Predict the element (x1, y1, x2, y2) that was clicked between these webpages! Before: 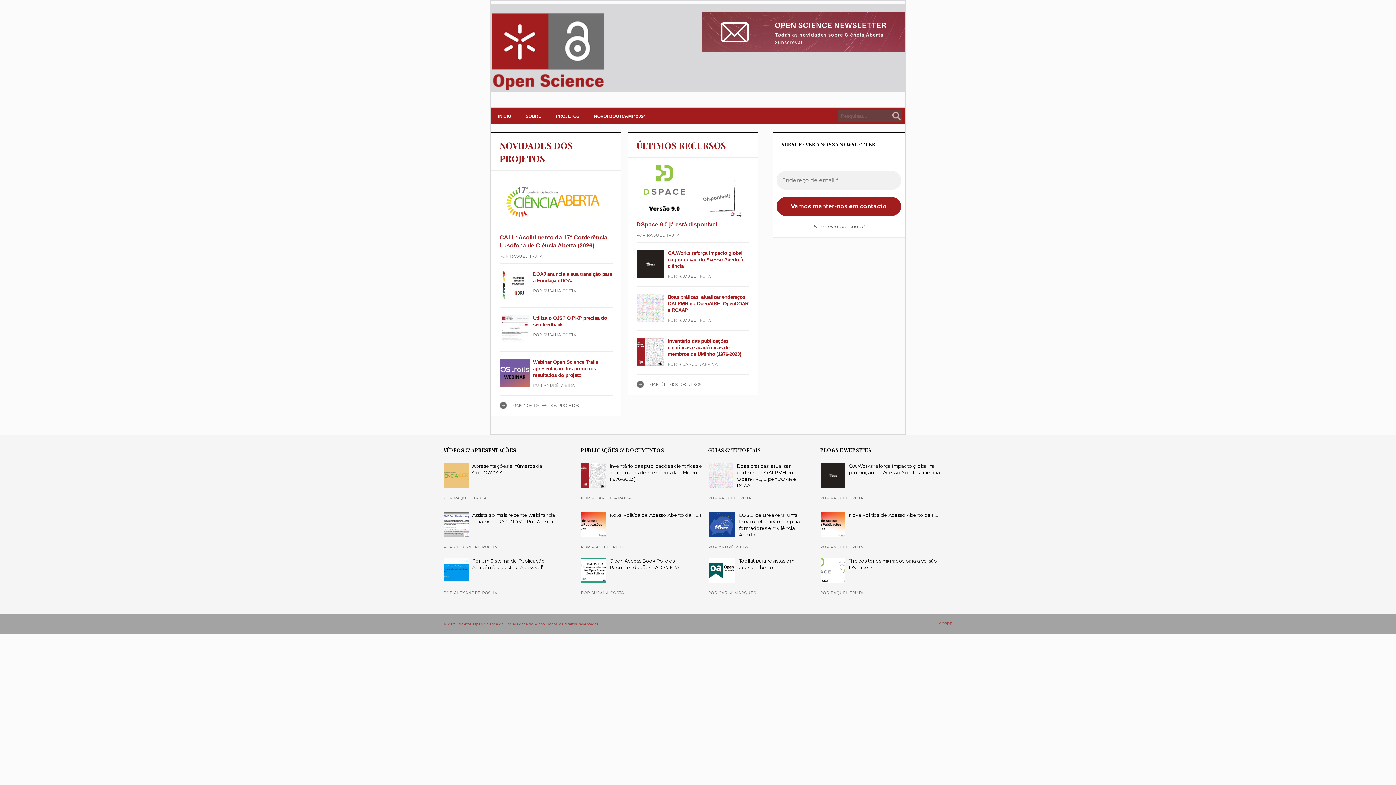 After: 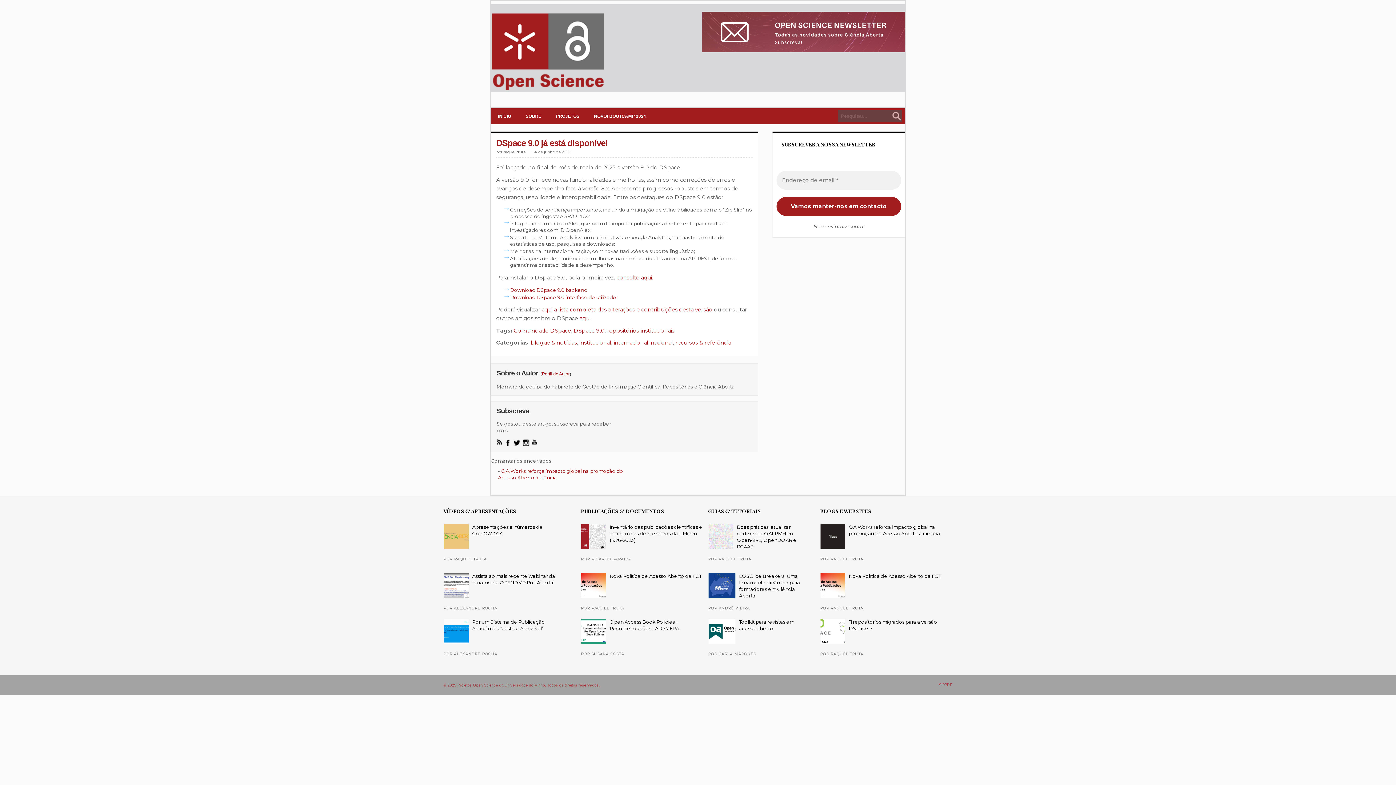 Action: bbox: (636, 165, 749, 217)